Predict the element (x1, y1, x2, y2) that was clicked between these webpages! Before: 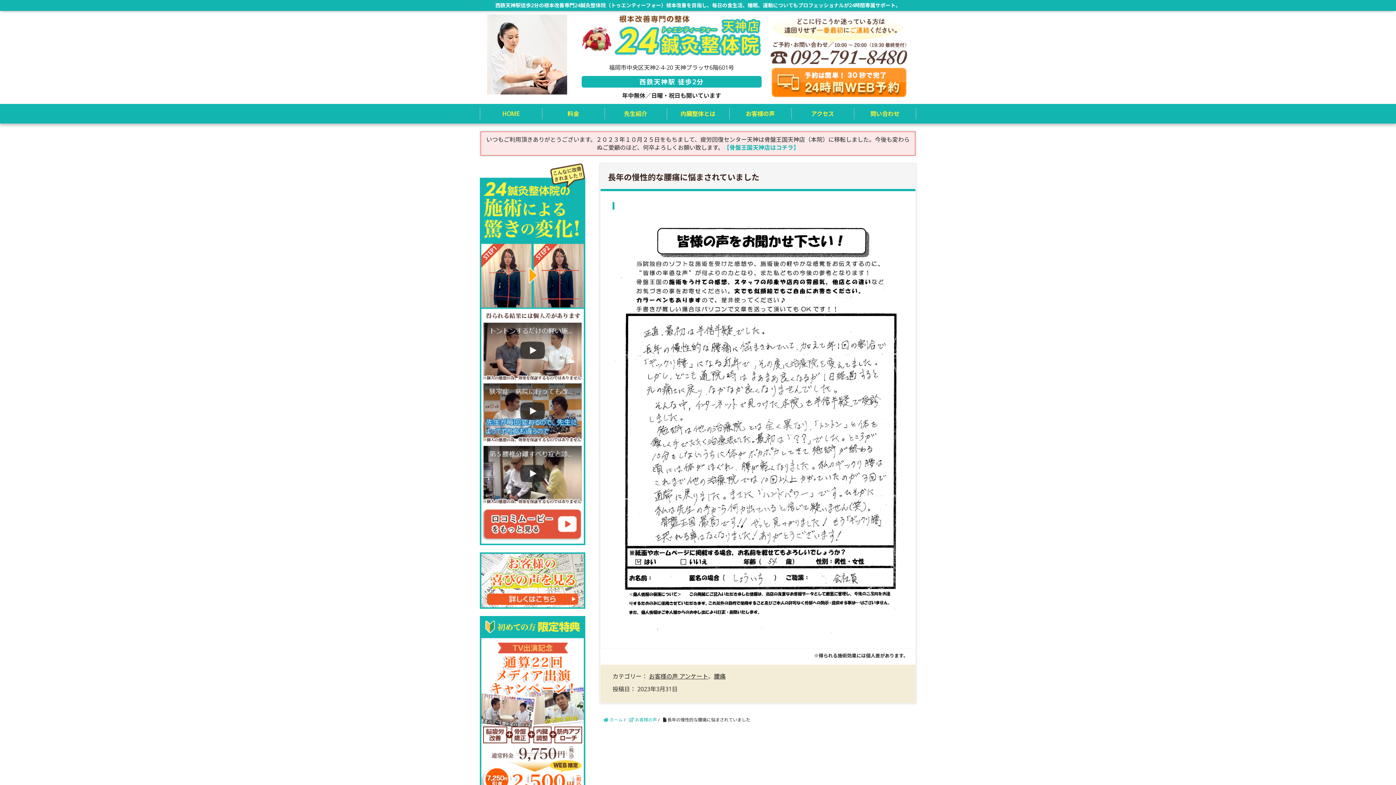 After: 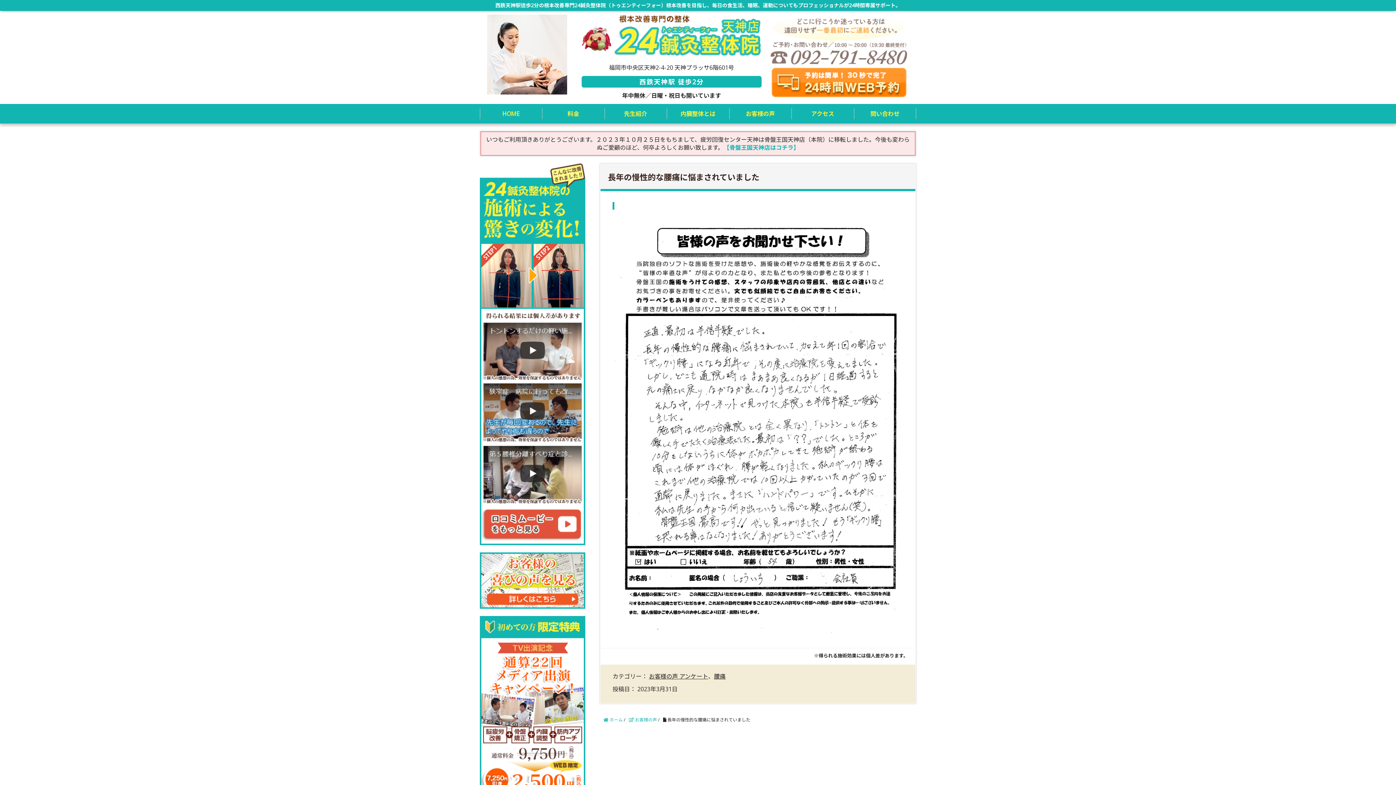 Action: bbox: (770, 36, 908, 44)